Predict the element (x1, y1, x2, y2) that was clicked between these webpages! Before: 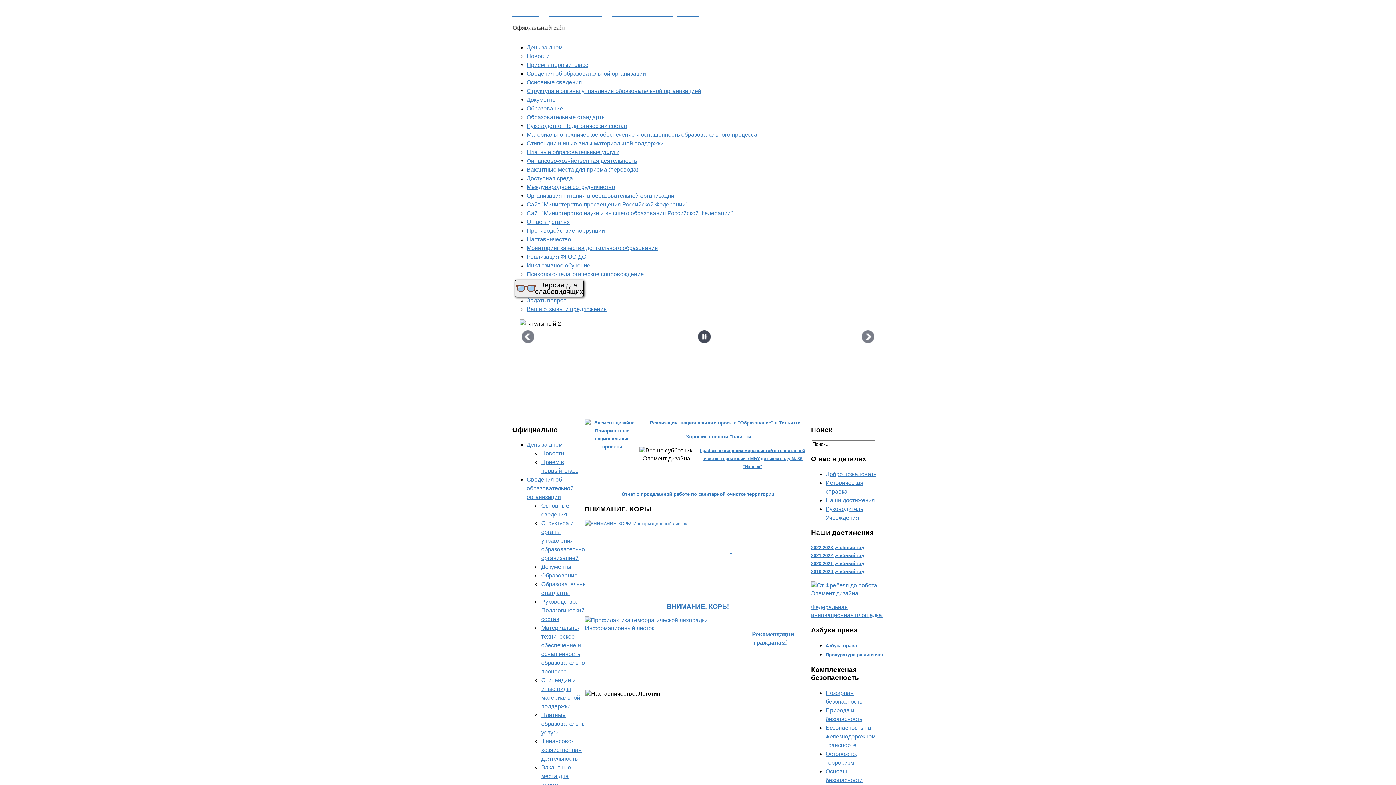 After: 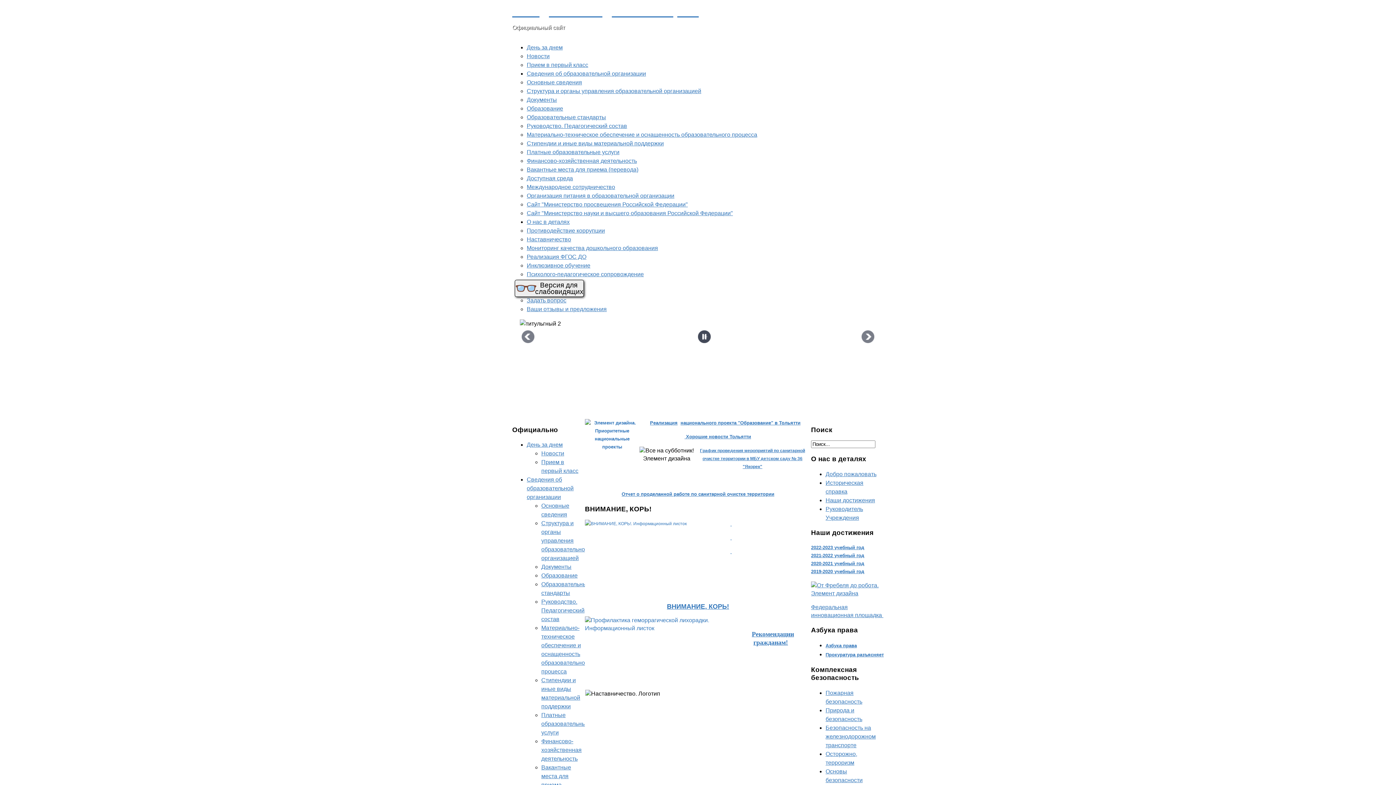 Action: bbox: (526, 87, 701, 94) label: Структура и органы управления образовательной организацией